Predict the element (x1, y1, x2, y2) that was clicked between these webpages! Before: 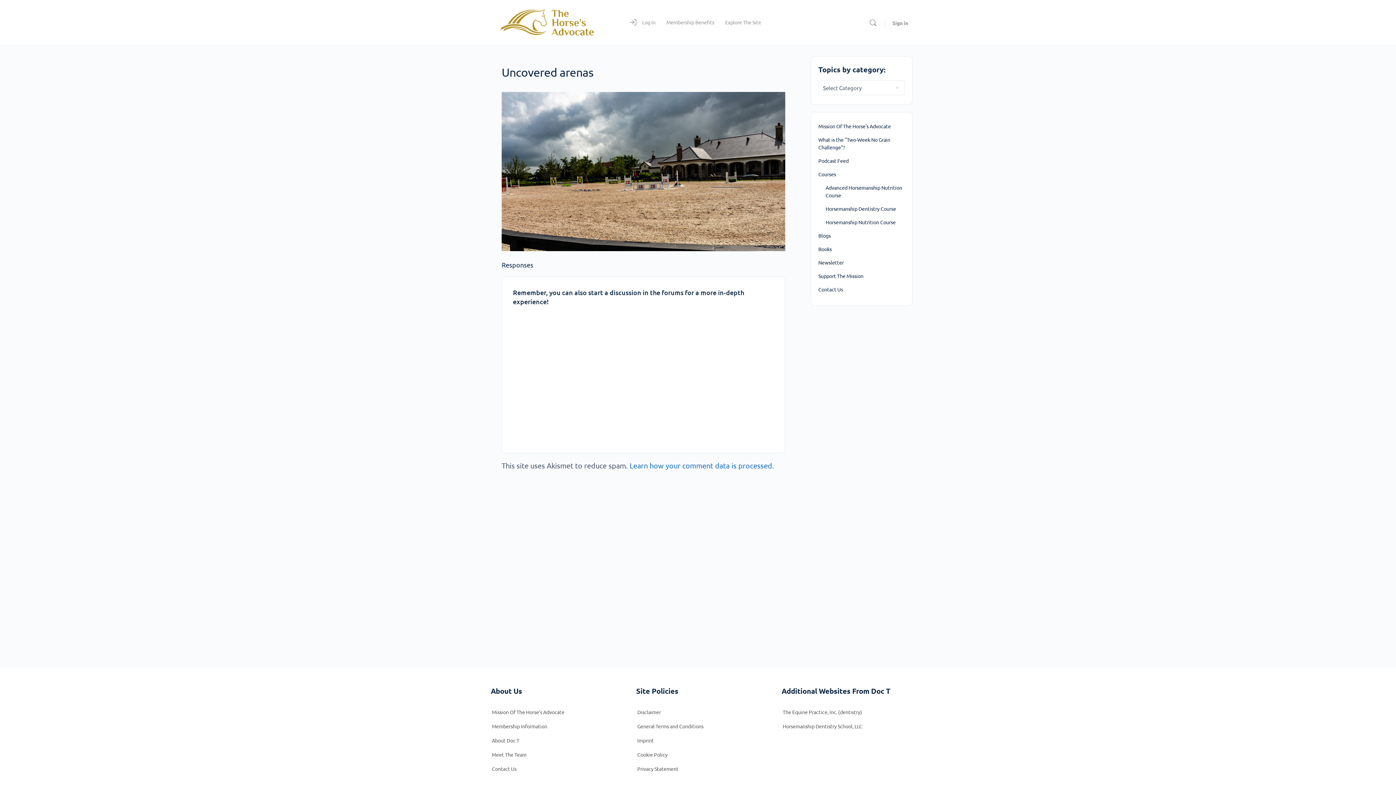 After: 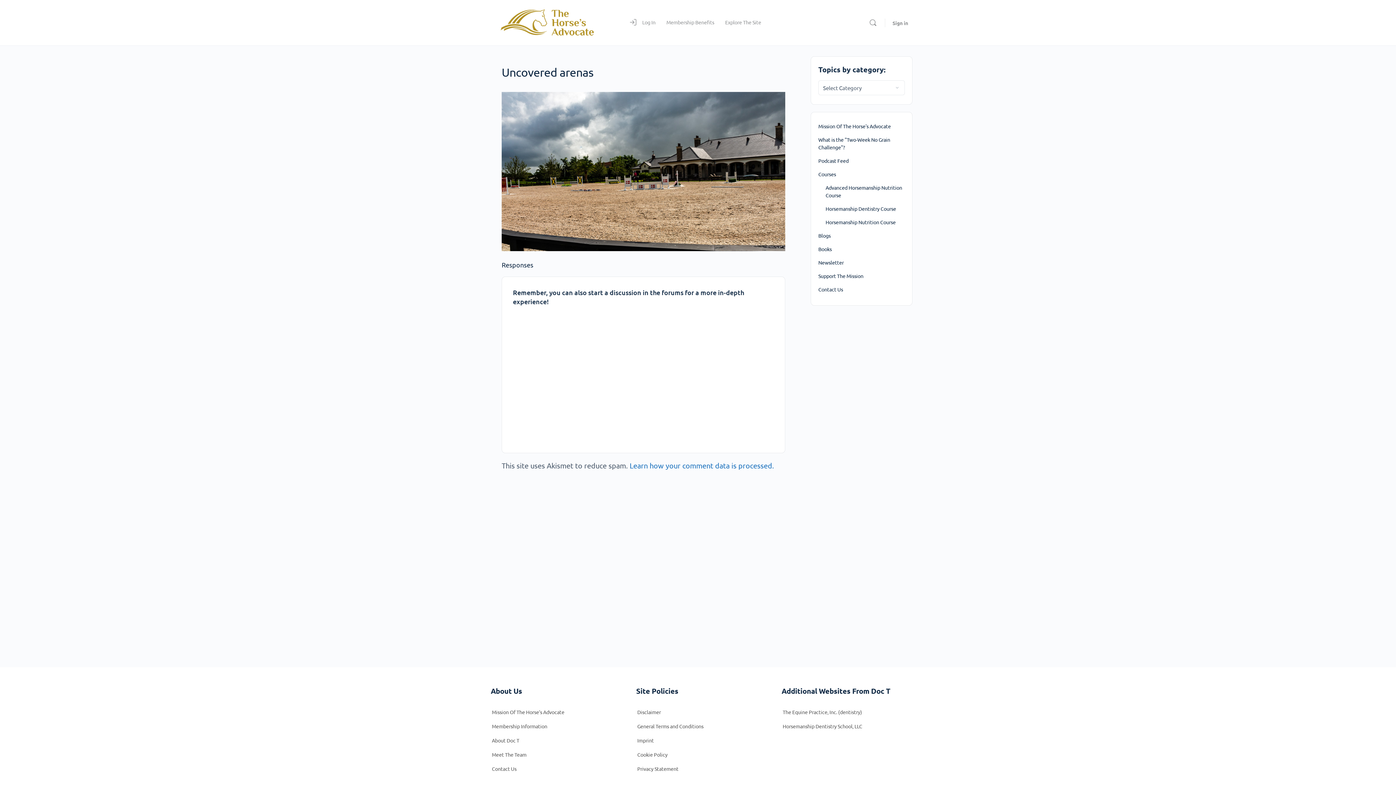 Action: bbox: (629, 461, 774, 470) label: Learn how your comment data is processed.